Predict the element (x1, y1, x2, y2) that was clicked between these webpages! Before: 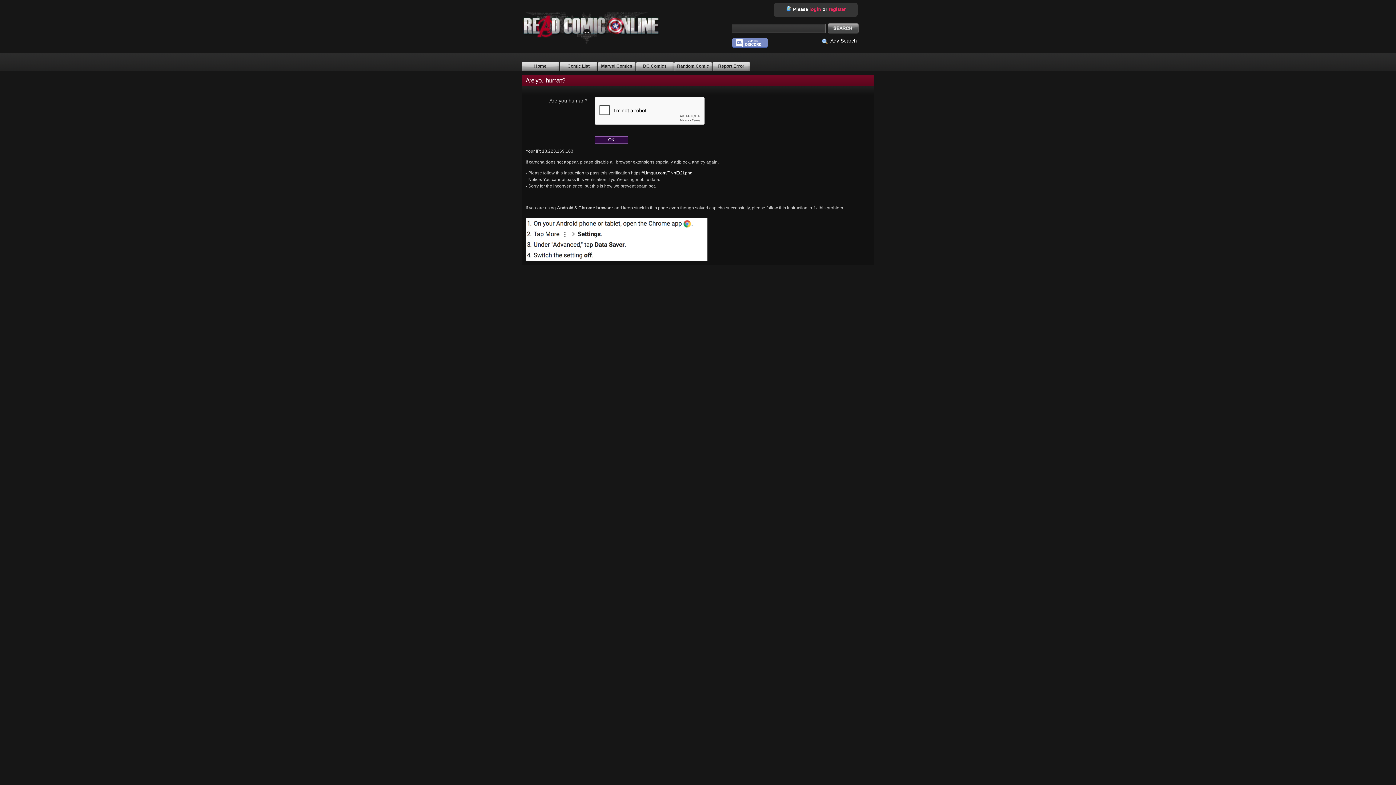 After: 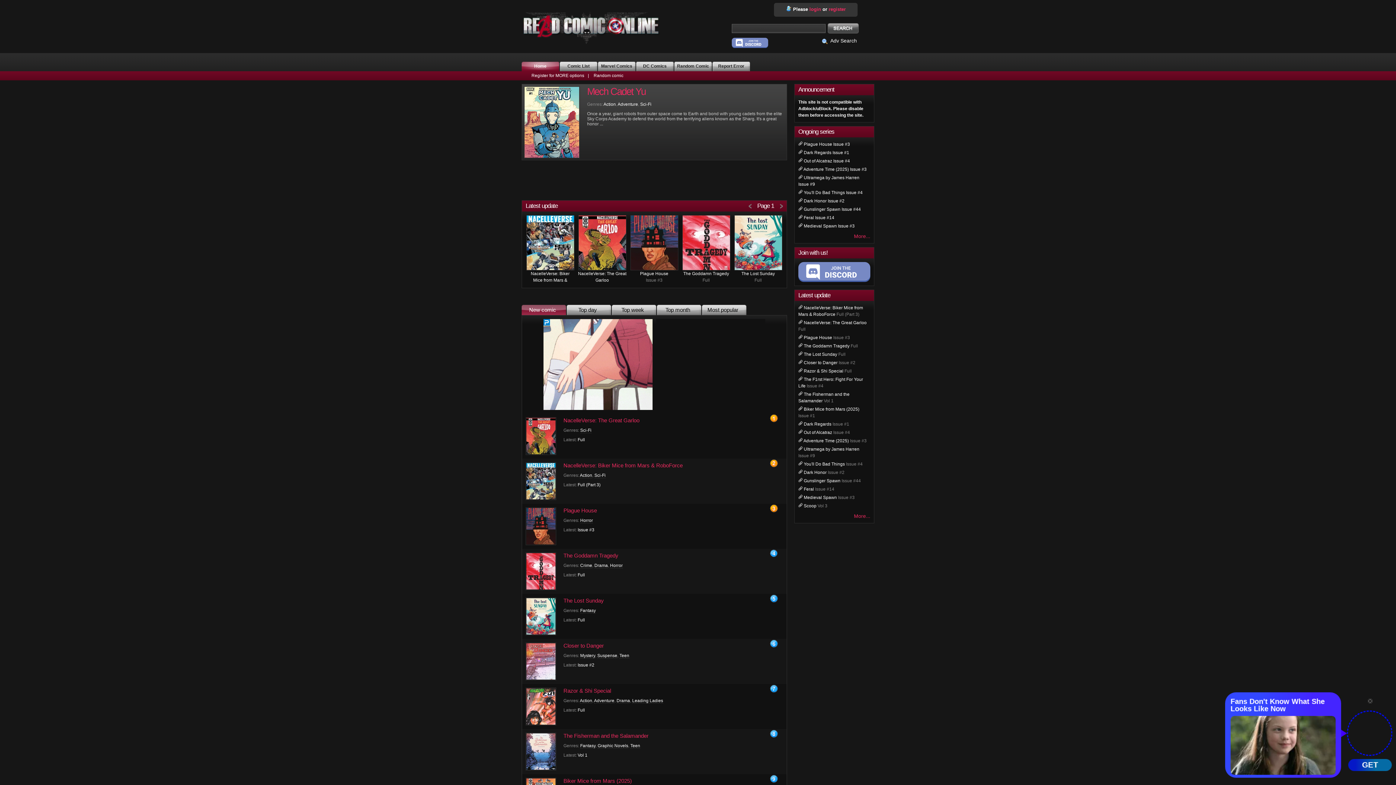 Action: label: Home bbox: (521, 61, 559, 71)